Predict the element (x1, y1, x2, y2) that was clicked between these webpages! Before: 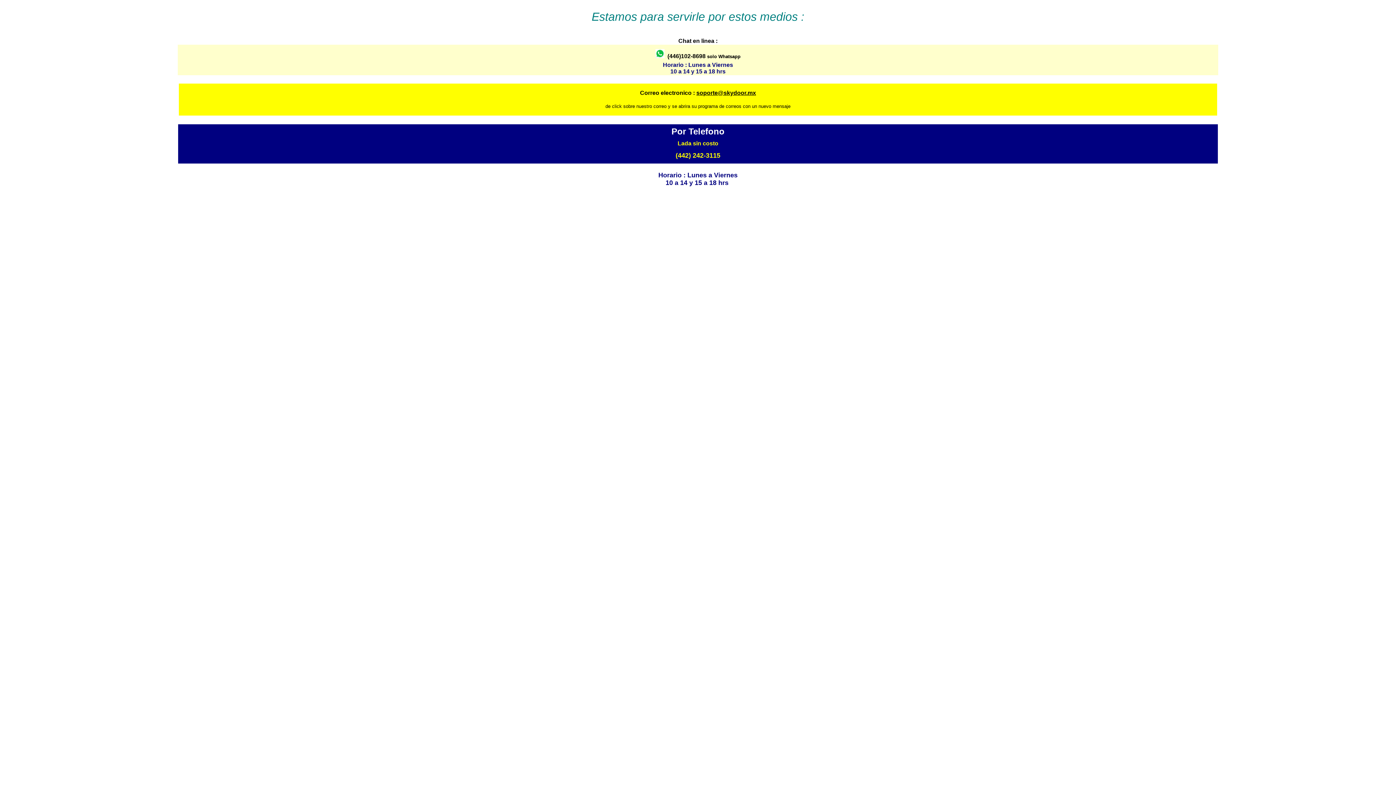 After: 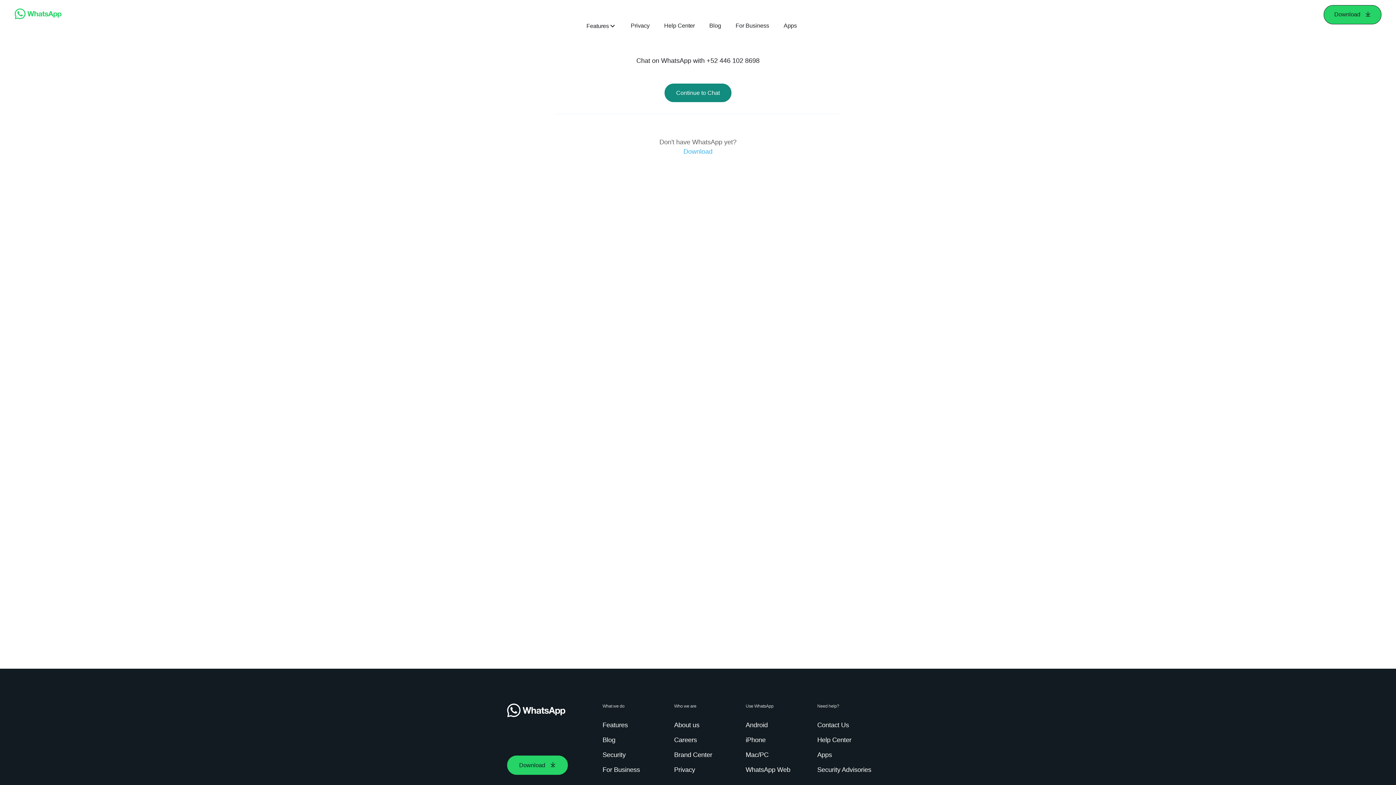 Action: label: solo Whatsapp bbox: (707, 53, 740, 59)